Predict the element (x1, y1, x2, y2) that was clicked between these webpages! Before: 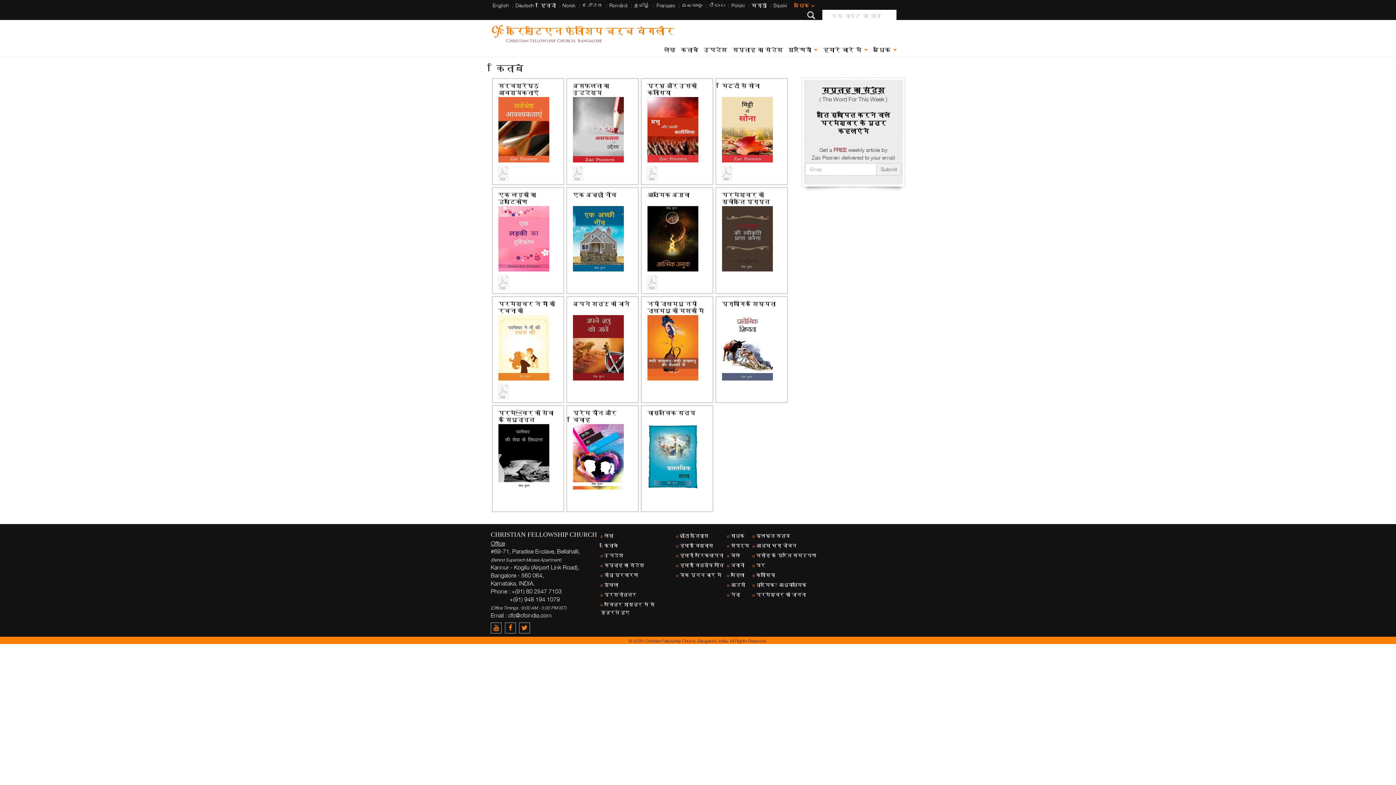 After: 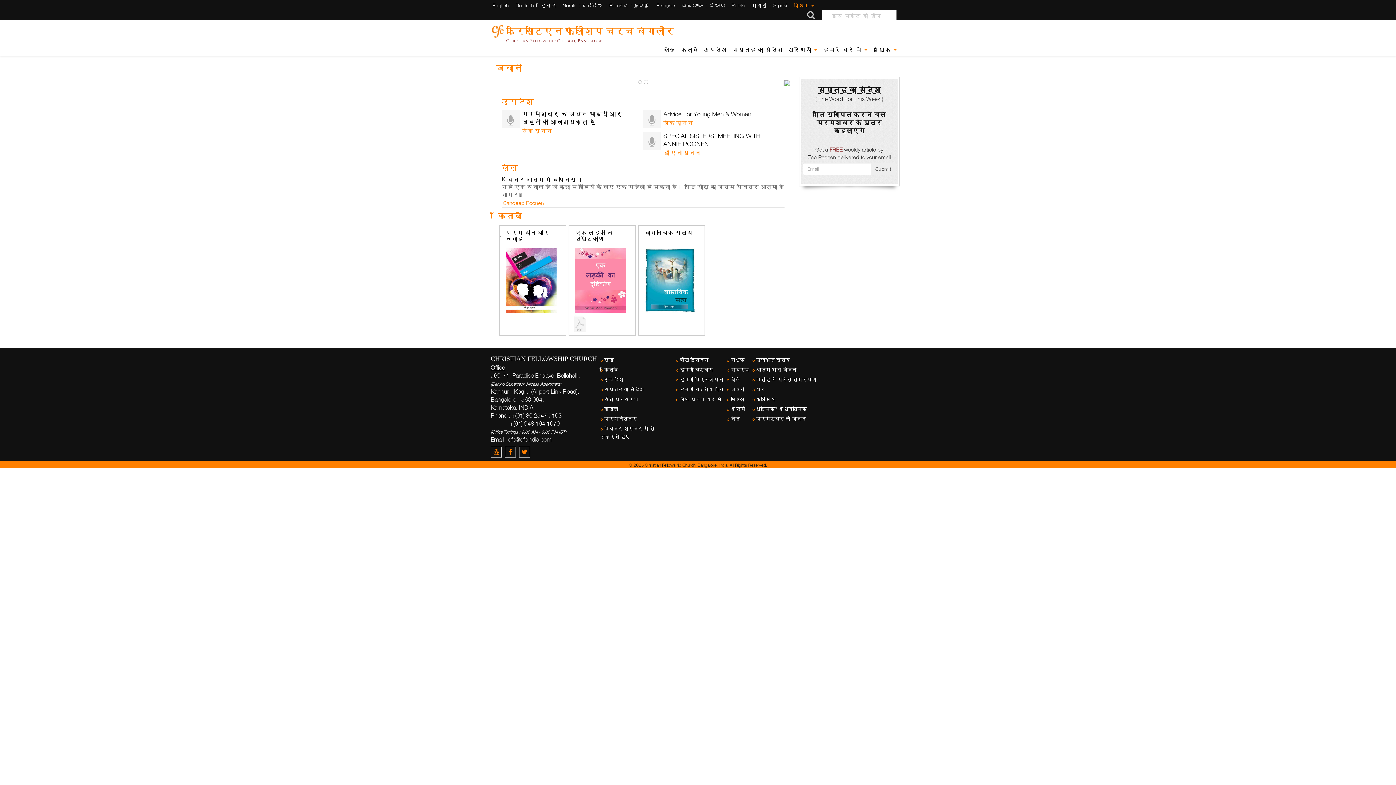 Action: label: जवानी bbox: (730, 562, 744, 568)